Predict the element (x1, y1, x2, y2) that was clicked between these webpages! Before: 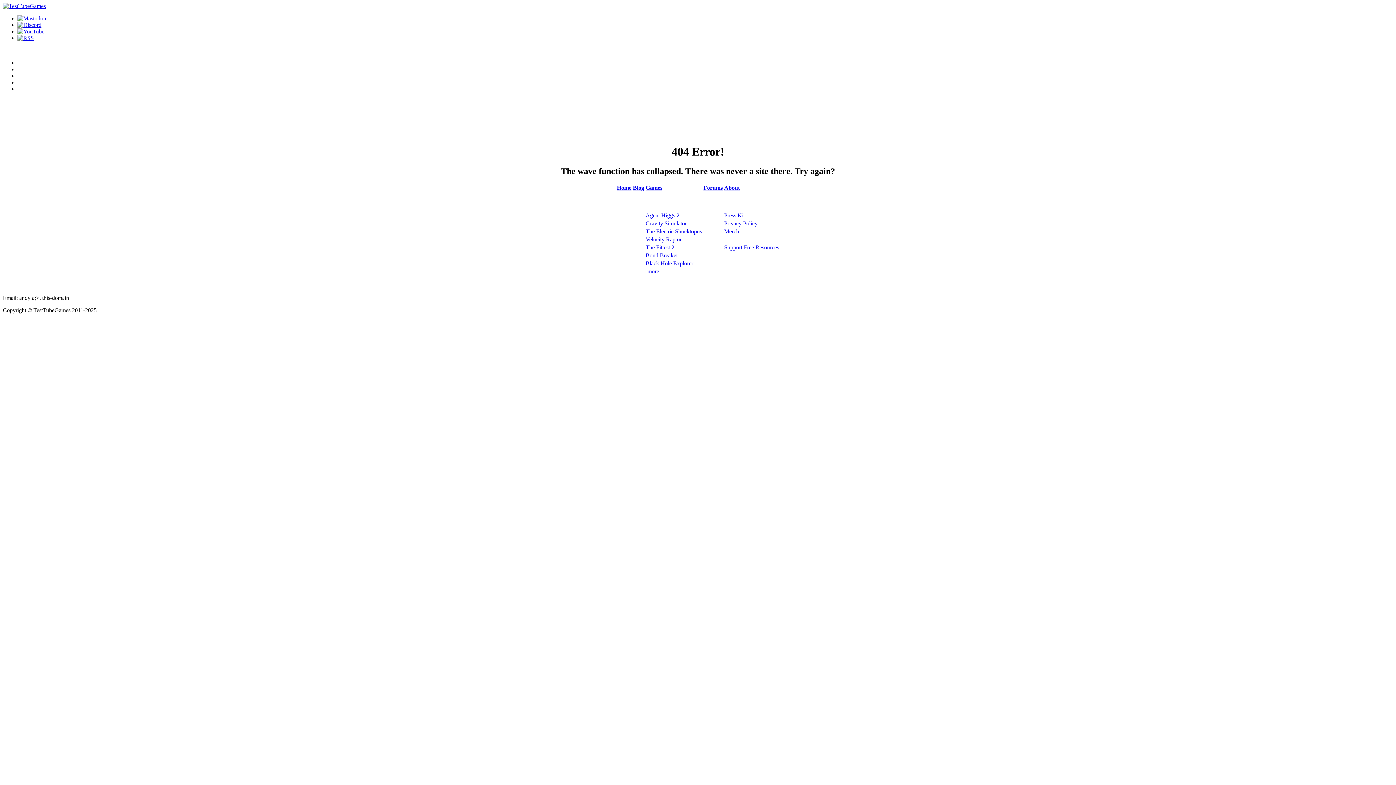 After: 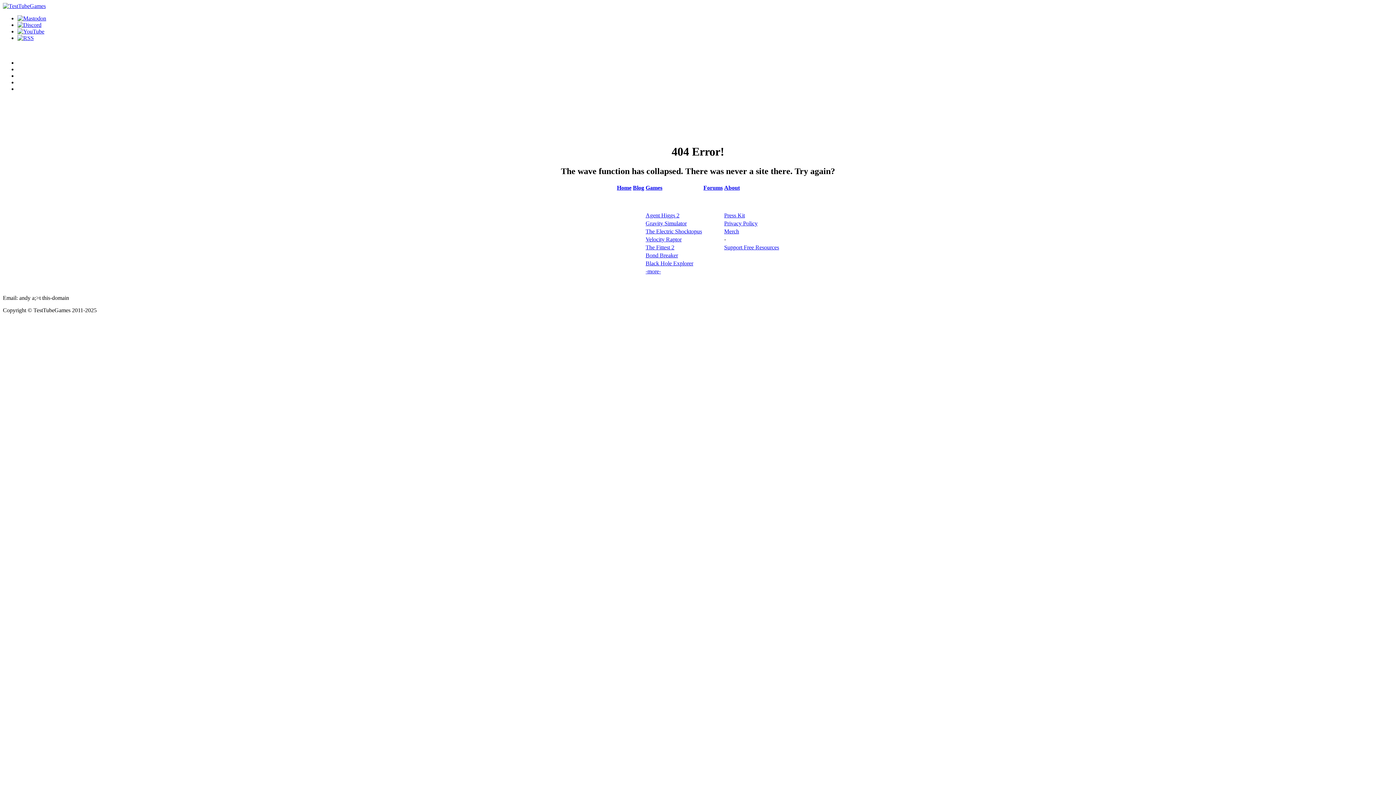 Action: bbox: (724, 212, 745, 218) label: Press Kit